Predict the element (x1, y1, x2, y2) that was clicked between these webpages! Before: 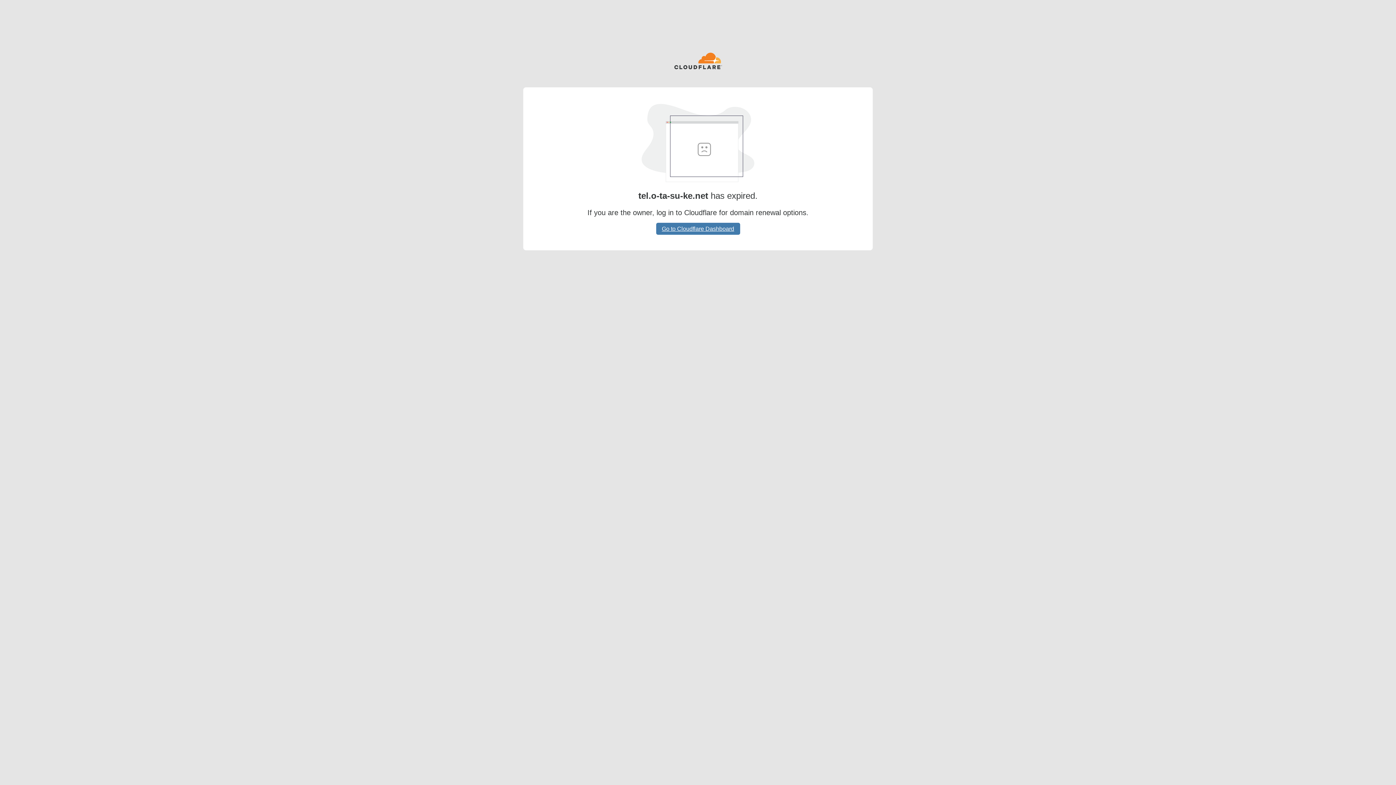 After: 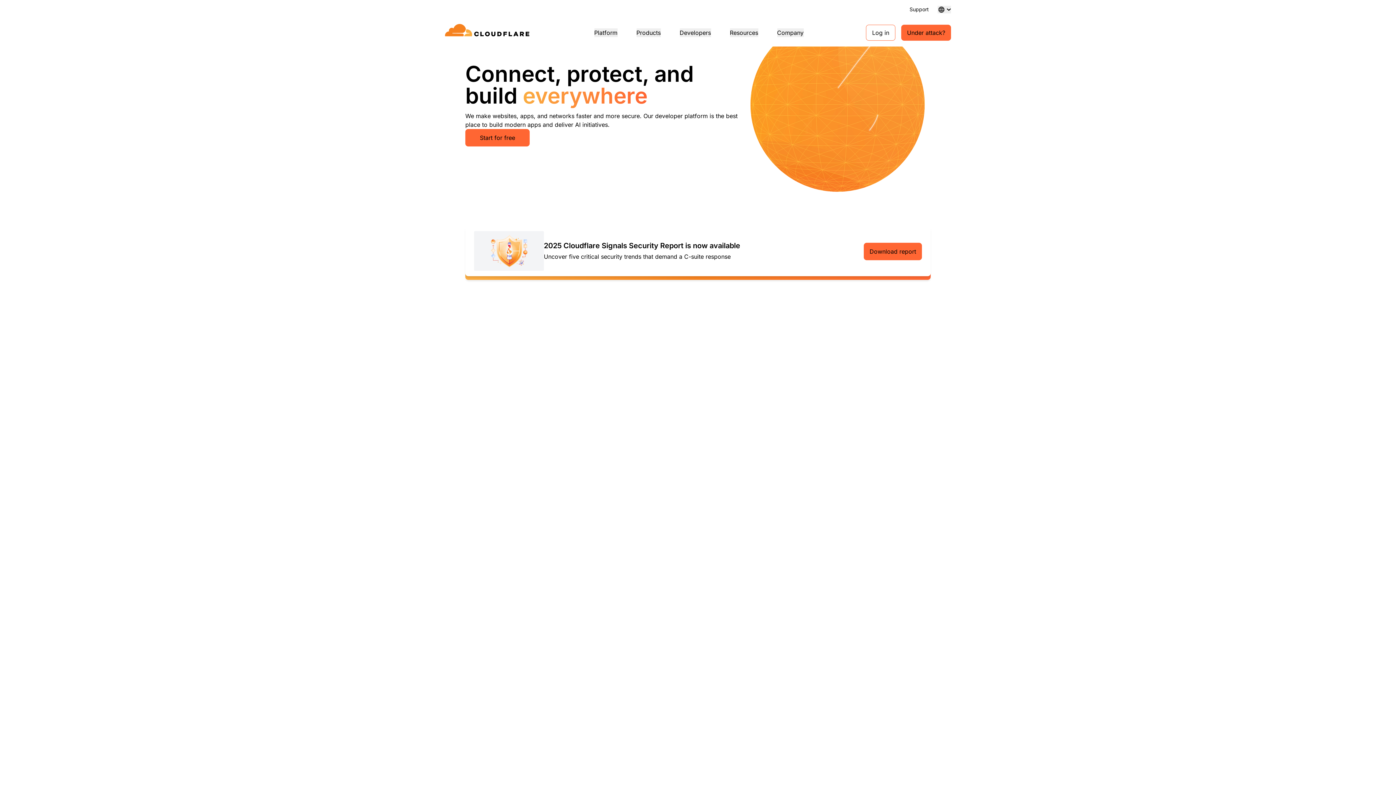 Action: bbox: (674, 52, 722, 70)